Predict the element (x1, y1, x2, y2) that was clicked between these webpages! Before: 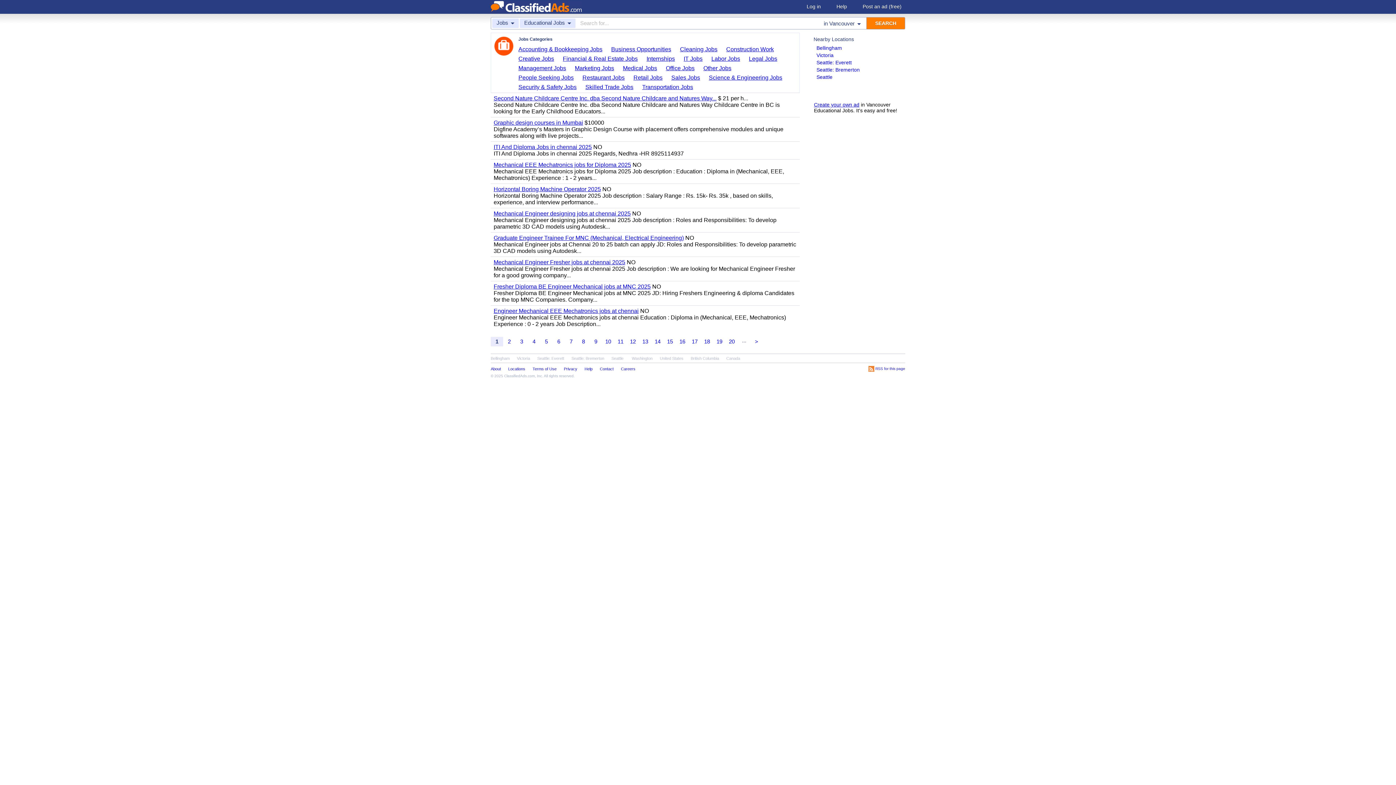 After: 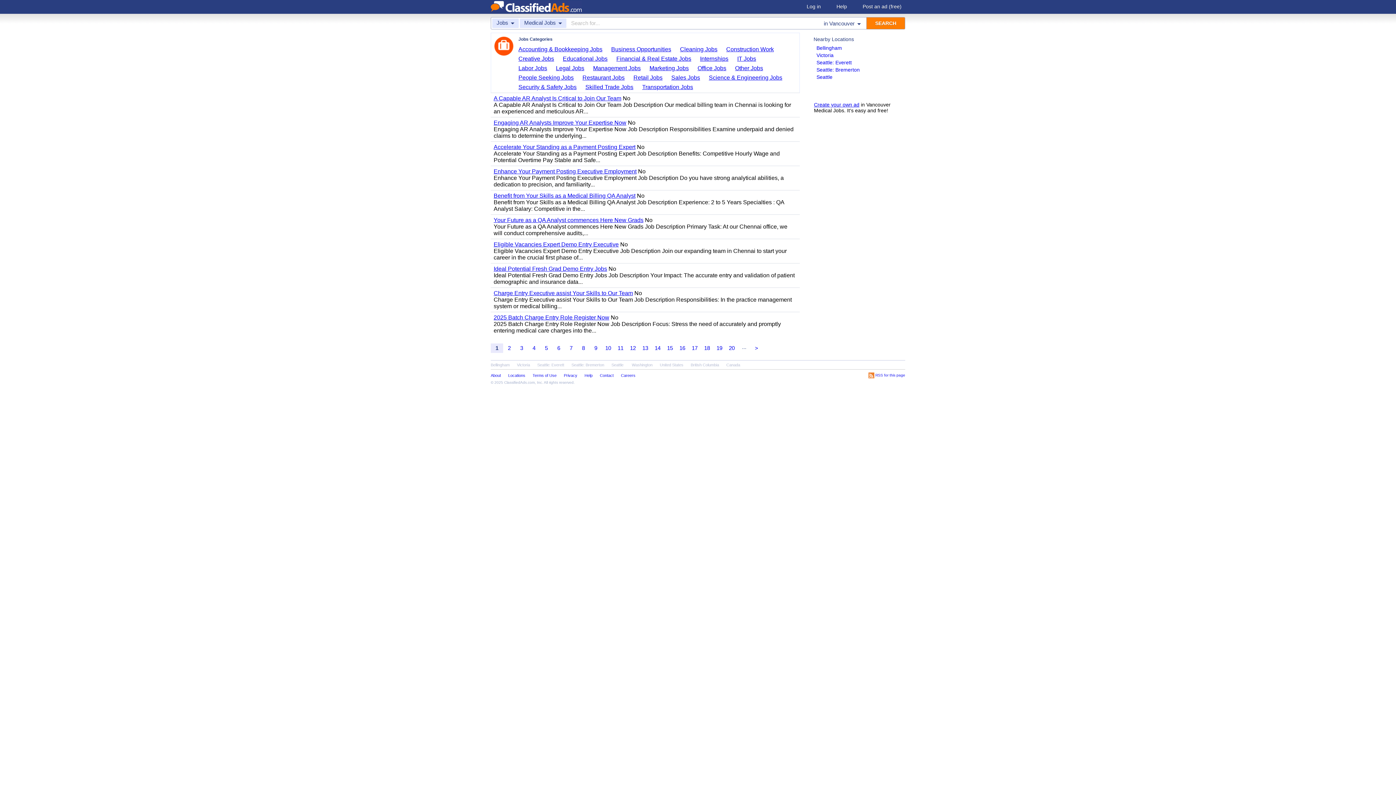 Action: label: Medical Jobs bbox: (623, 64, 662, 72)